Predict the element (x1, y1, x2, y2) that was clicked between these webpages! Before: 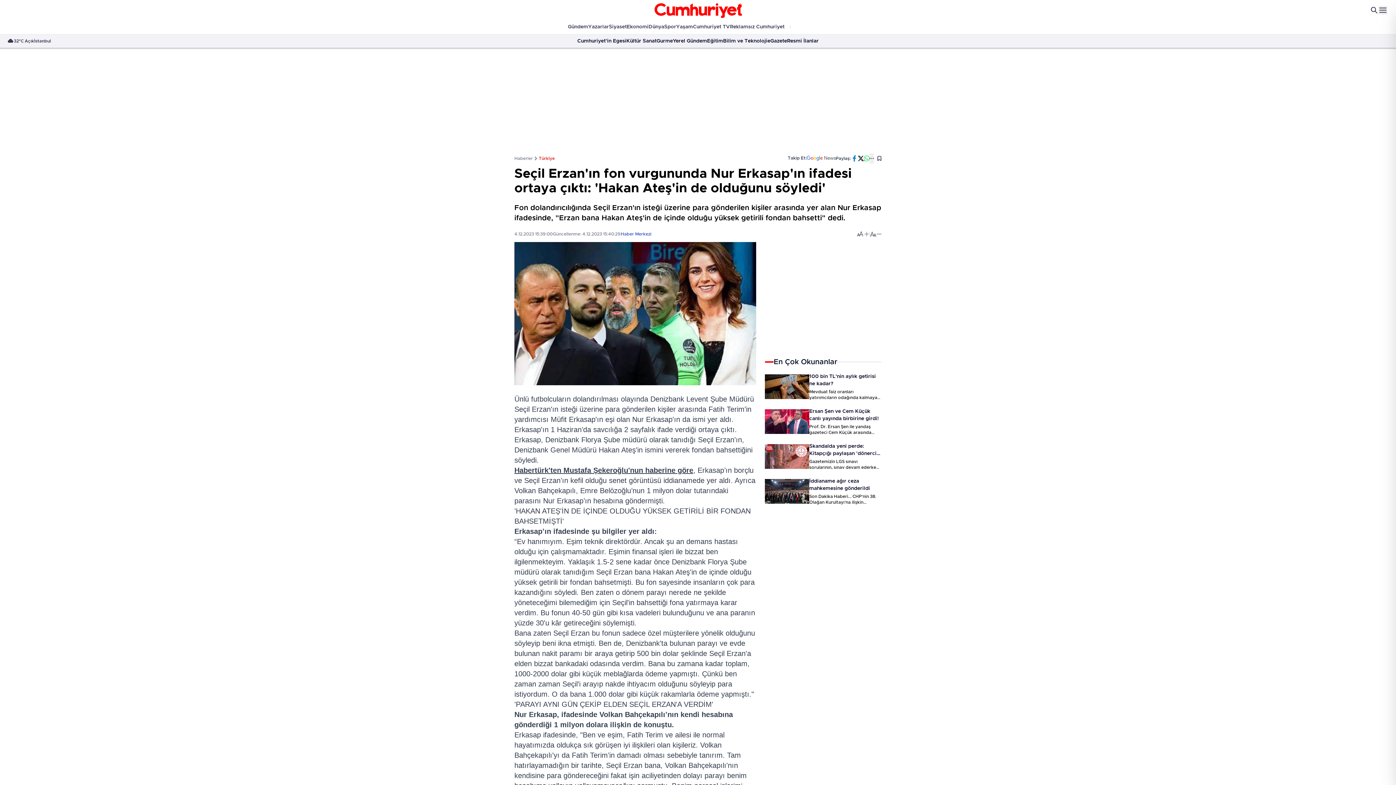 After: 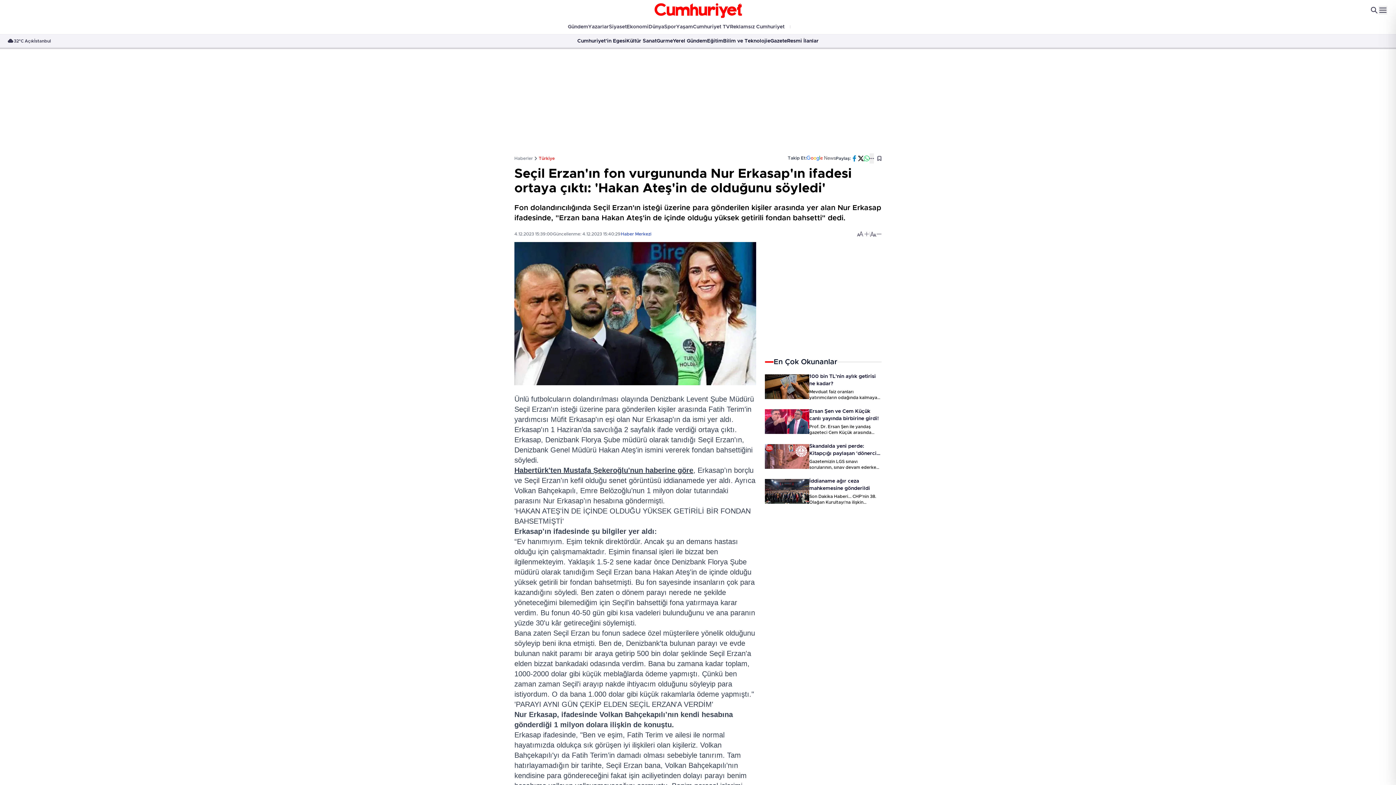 Action: bbox: (850, 154, 858, 162)